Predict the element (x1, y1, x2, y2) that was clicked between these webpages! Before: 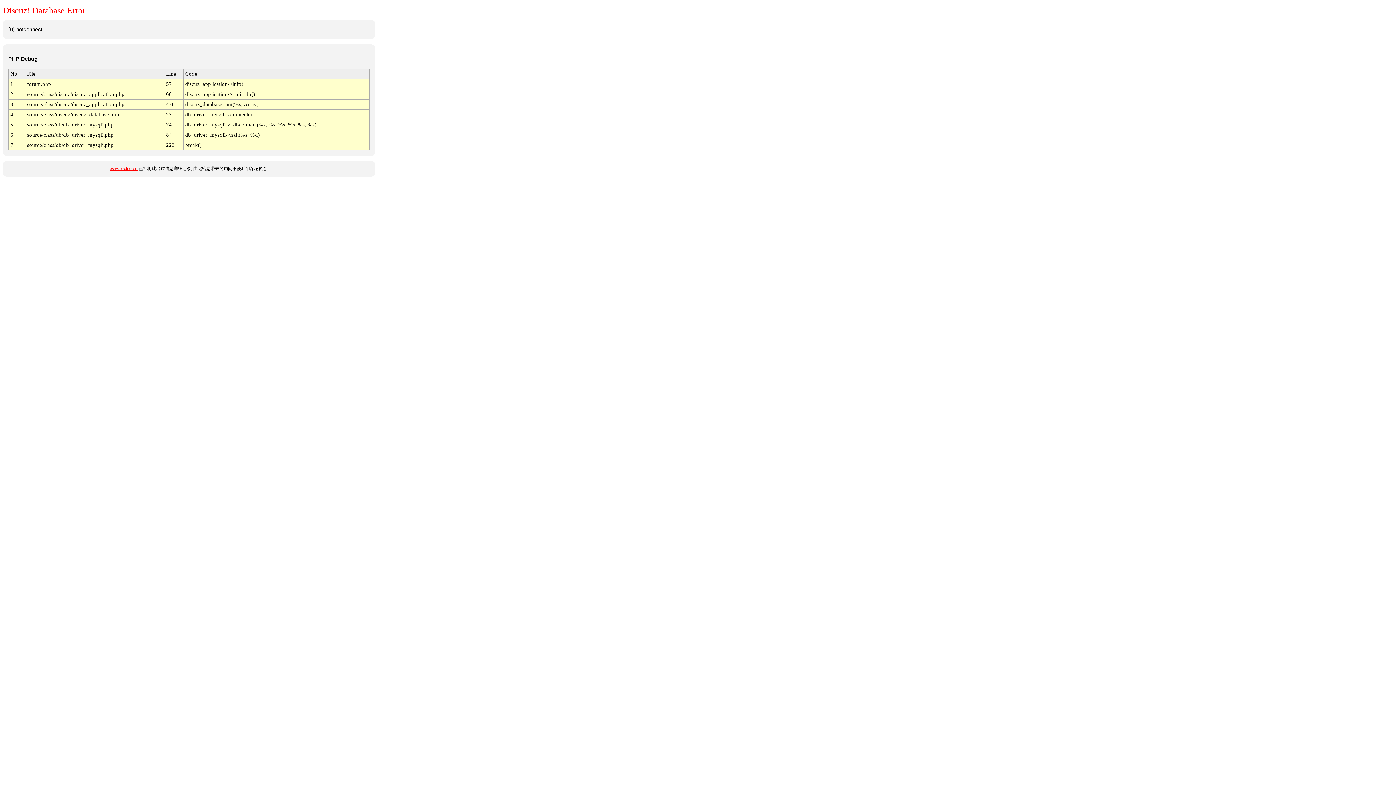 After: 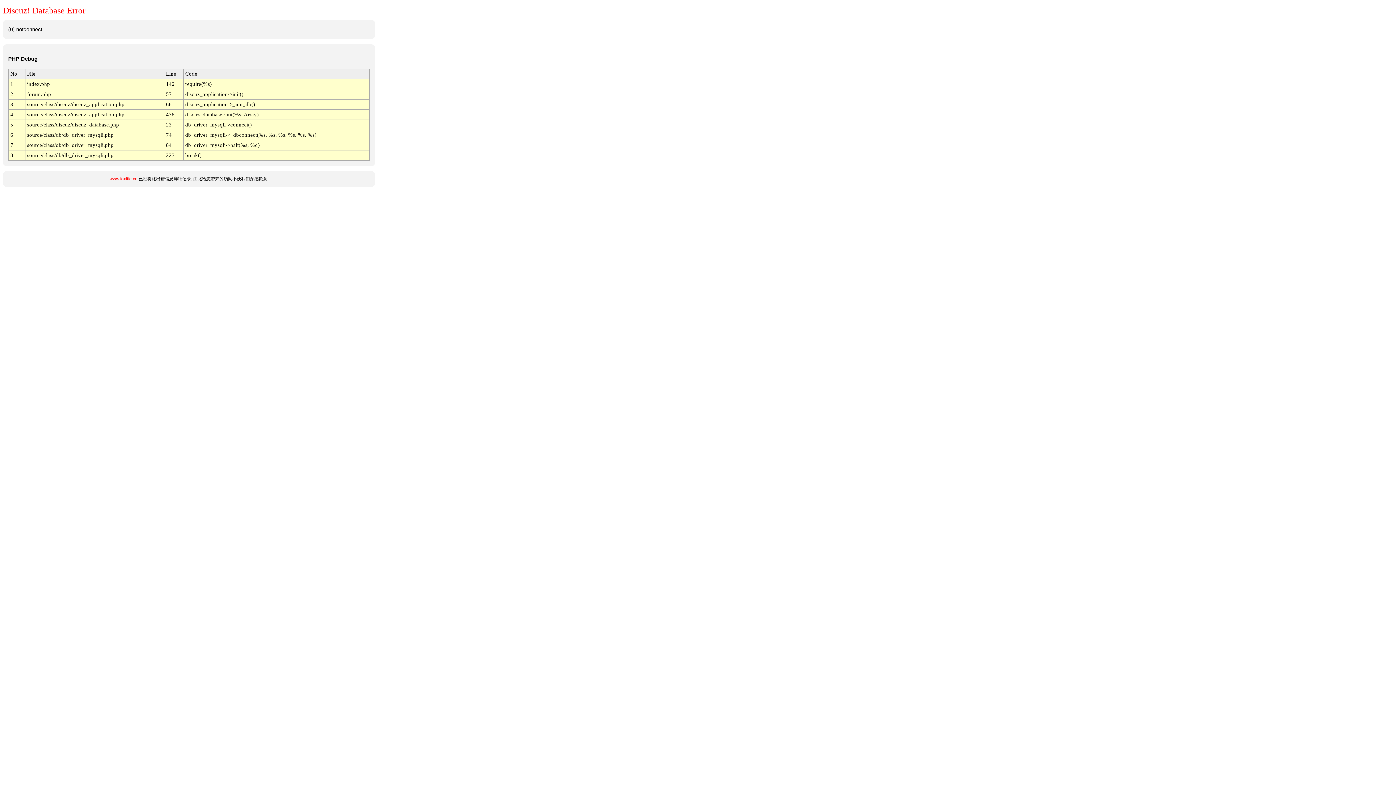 Action: bbox: (109, 166, 137, 171) label: www.foxlife.cn